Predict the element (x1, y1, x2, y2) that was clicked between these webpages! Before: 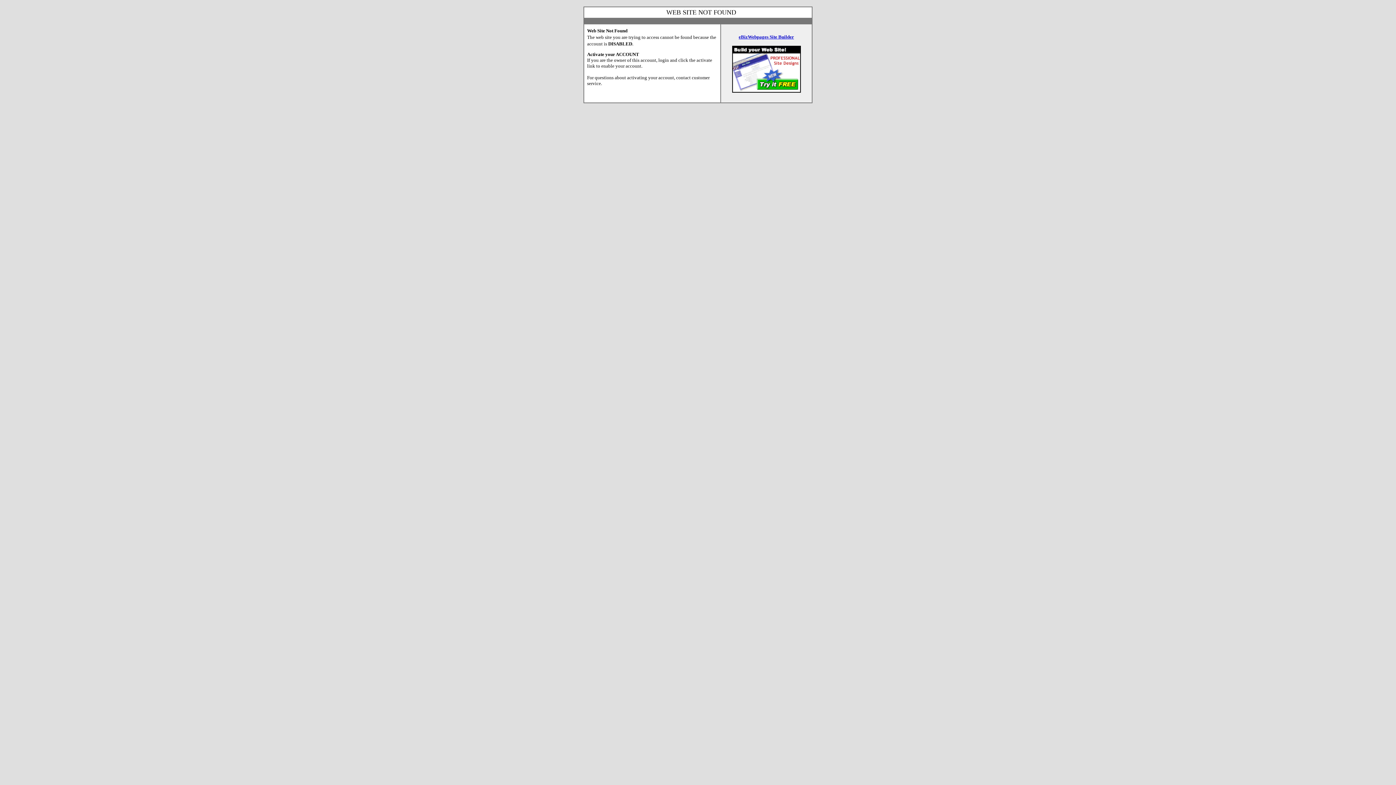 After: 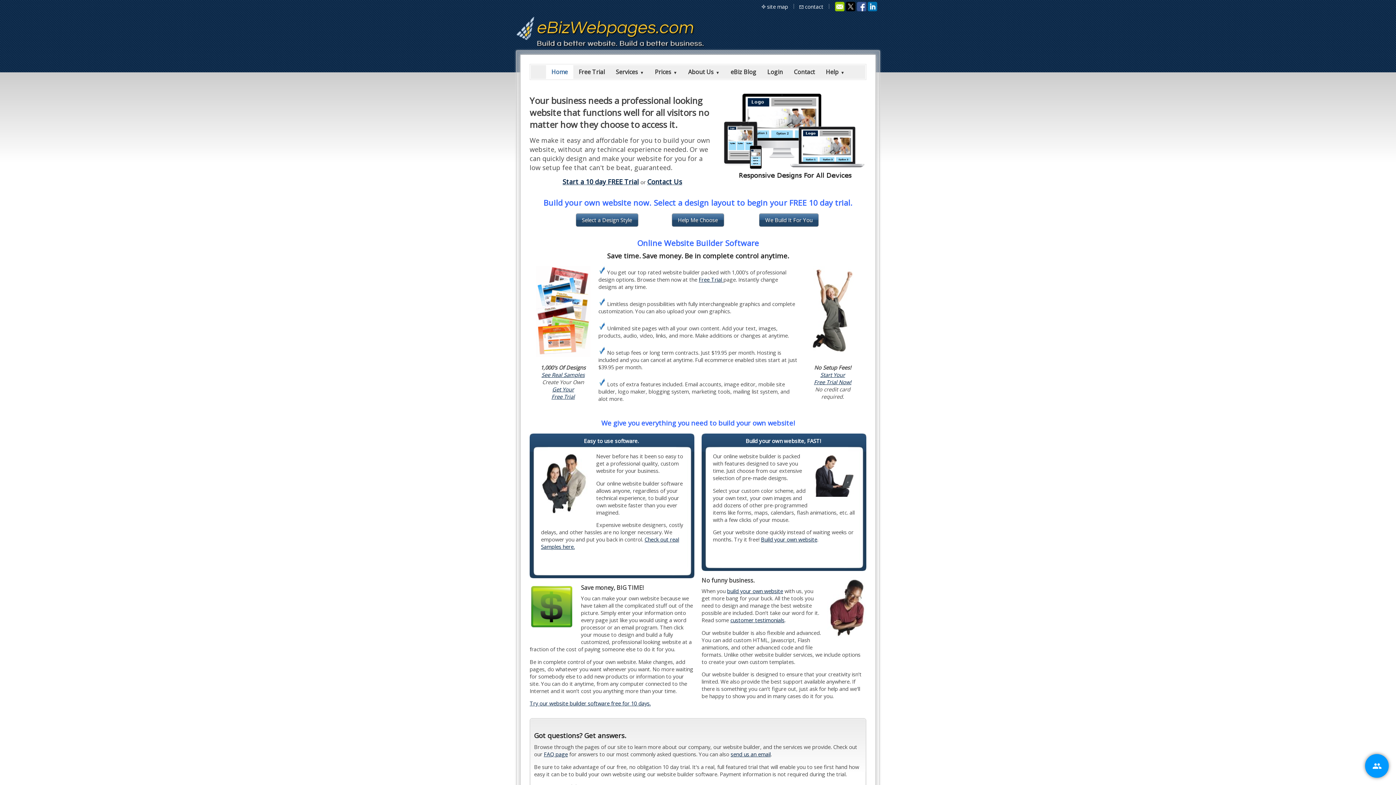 Action: label: eBizWebpages Site Builder bbox: (738, 33, 794, 39)